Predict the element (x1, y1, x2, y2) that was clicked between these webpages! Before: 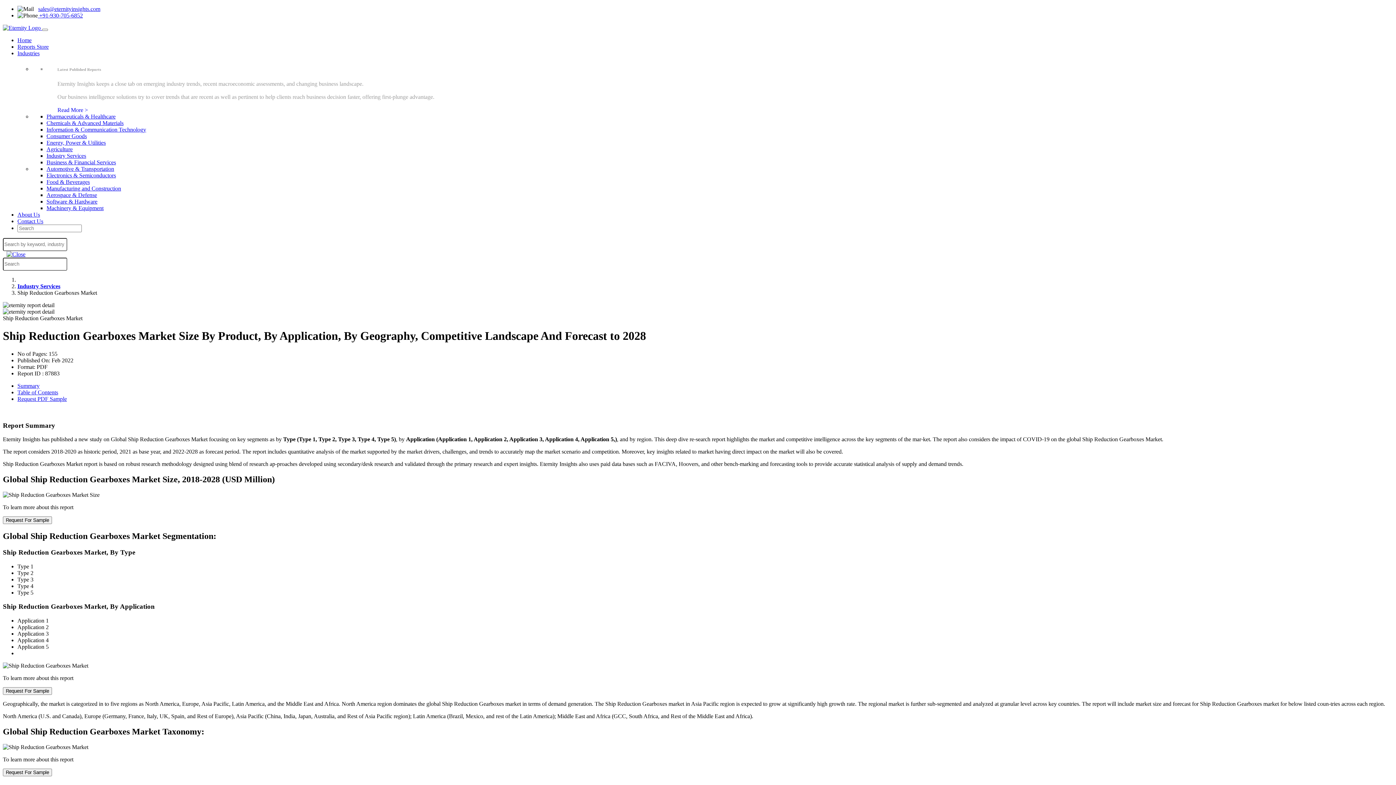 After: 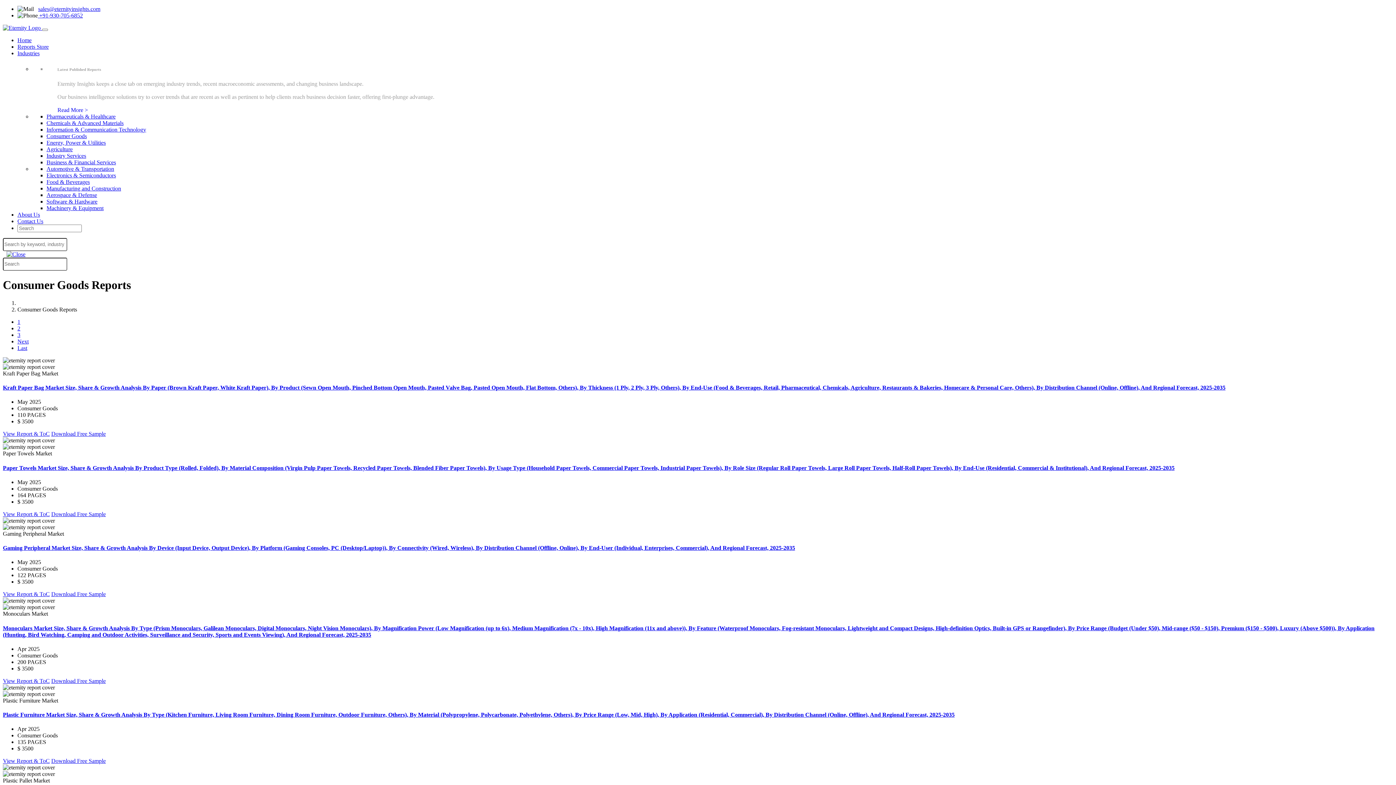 Action: bbox: (46, 133, 86, 139) label: Consumer Goods